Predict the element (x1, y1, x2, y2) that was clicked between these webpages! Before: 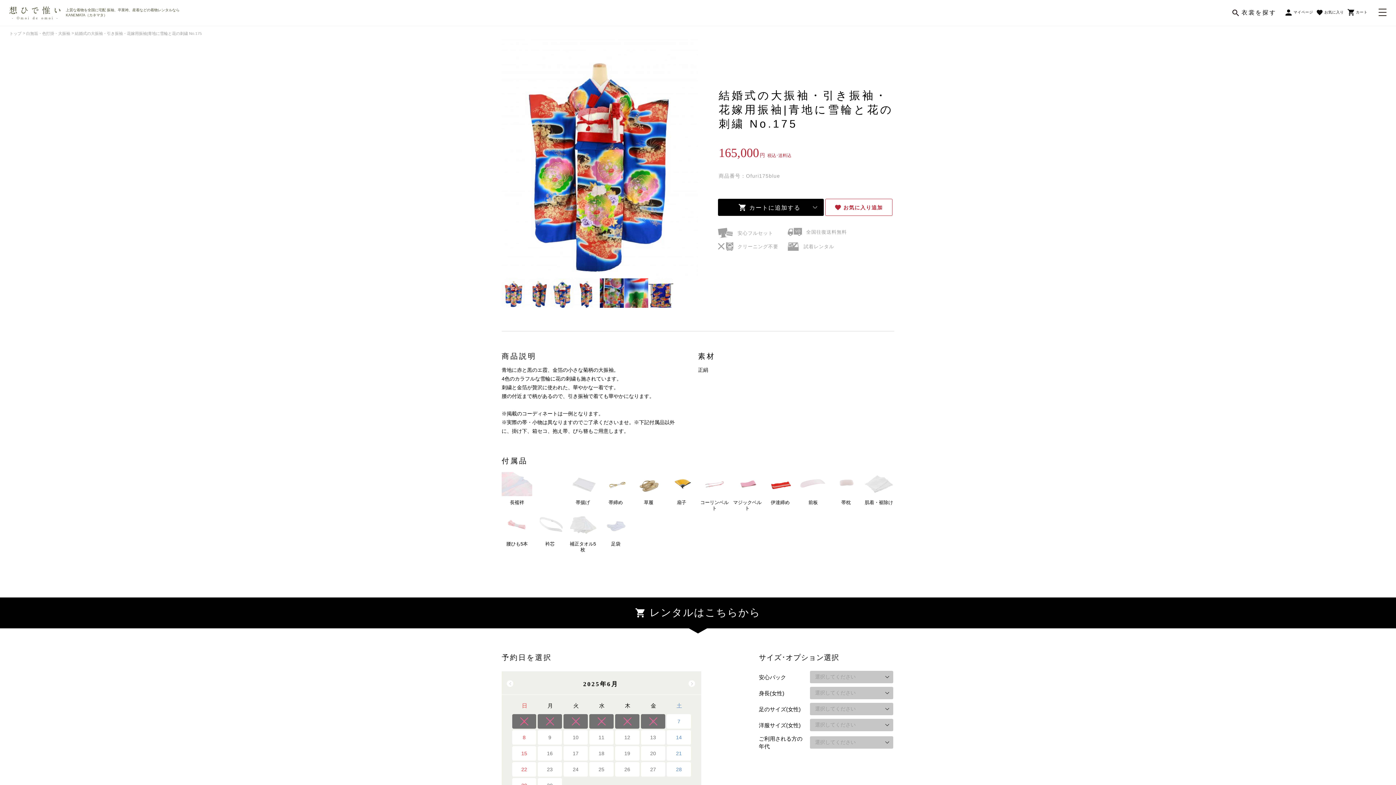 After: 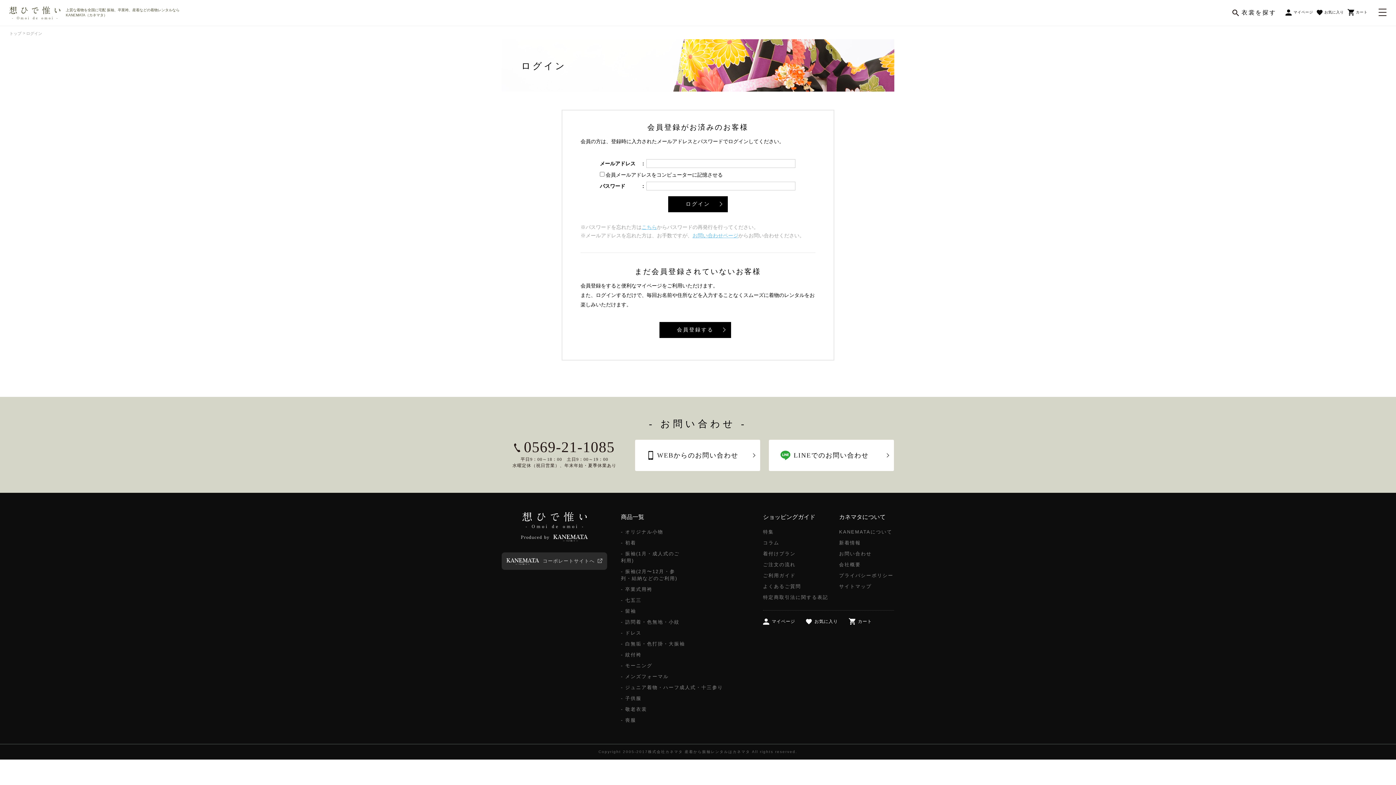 Action: bbox: (1285, 10, 1313, 12) label: マイページ